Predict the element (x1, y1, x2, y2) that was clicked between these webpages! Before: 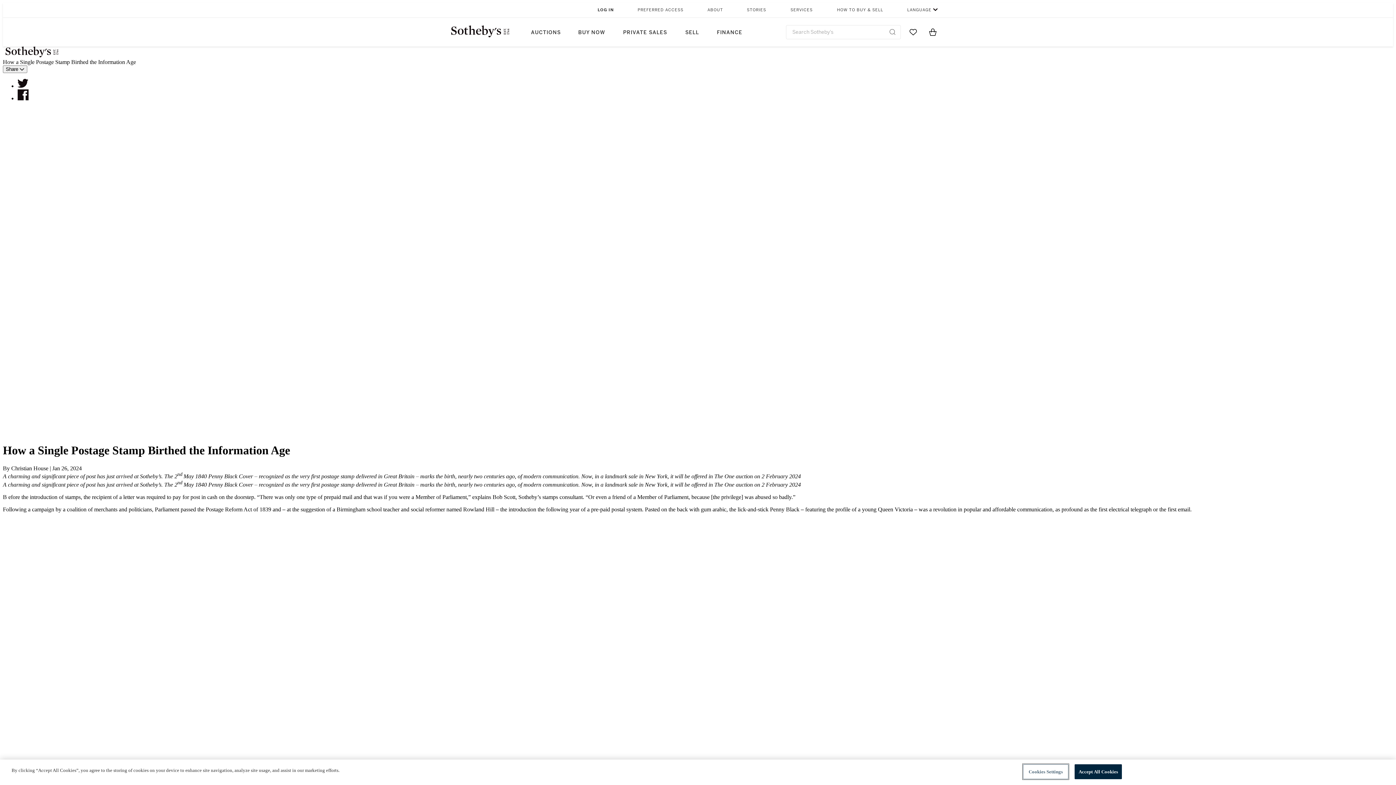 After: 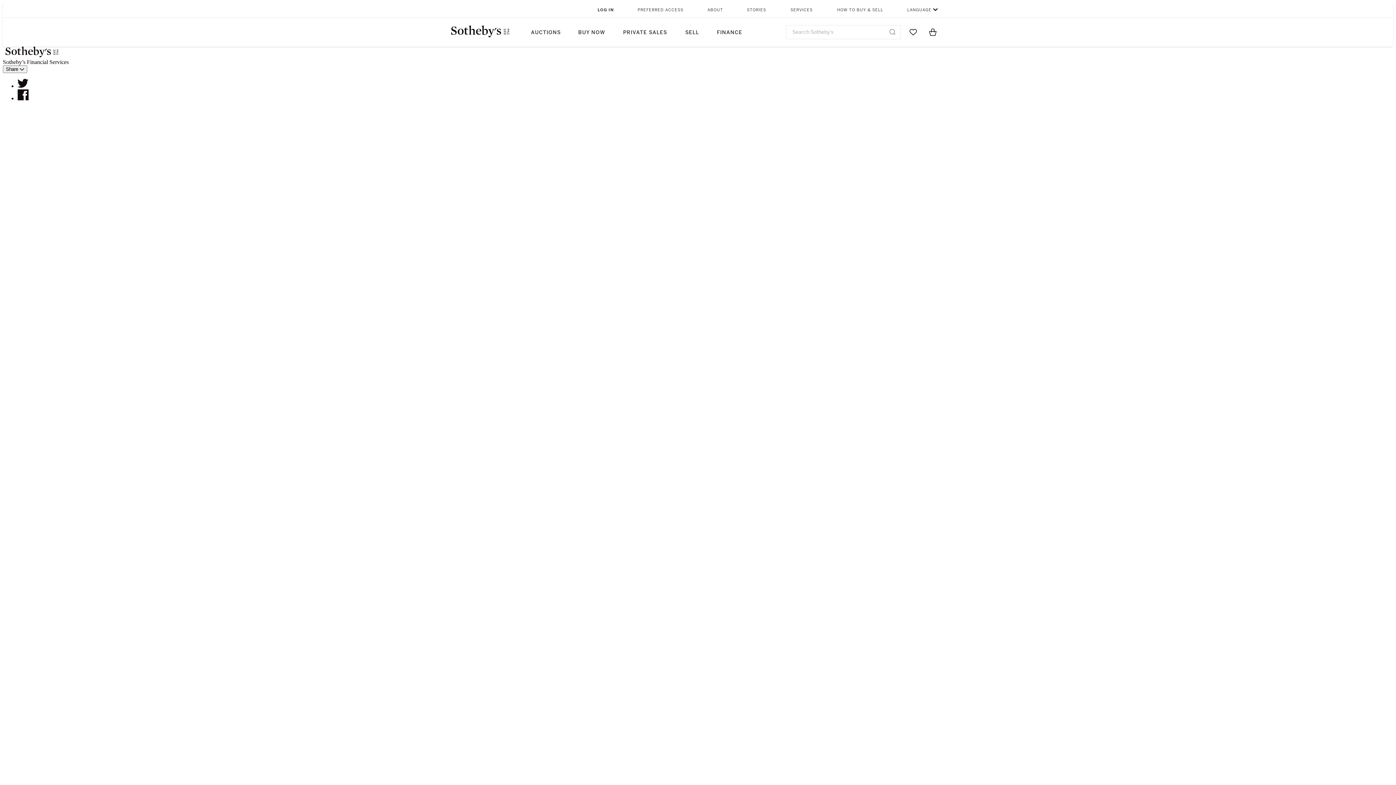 Action: label: FINANCE bbox: (708, 17, 751, 46)